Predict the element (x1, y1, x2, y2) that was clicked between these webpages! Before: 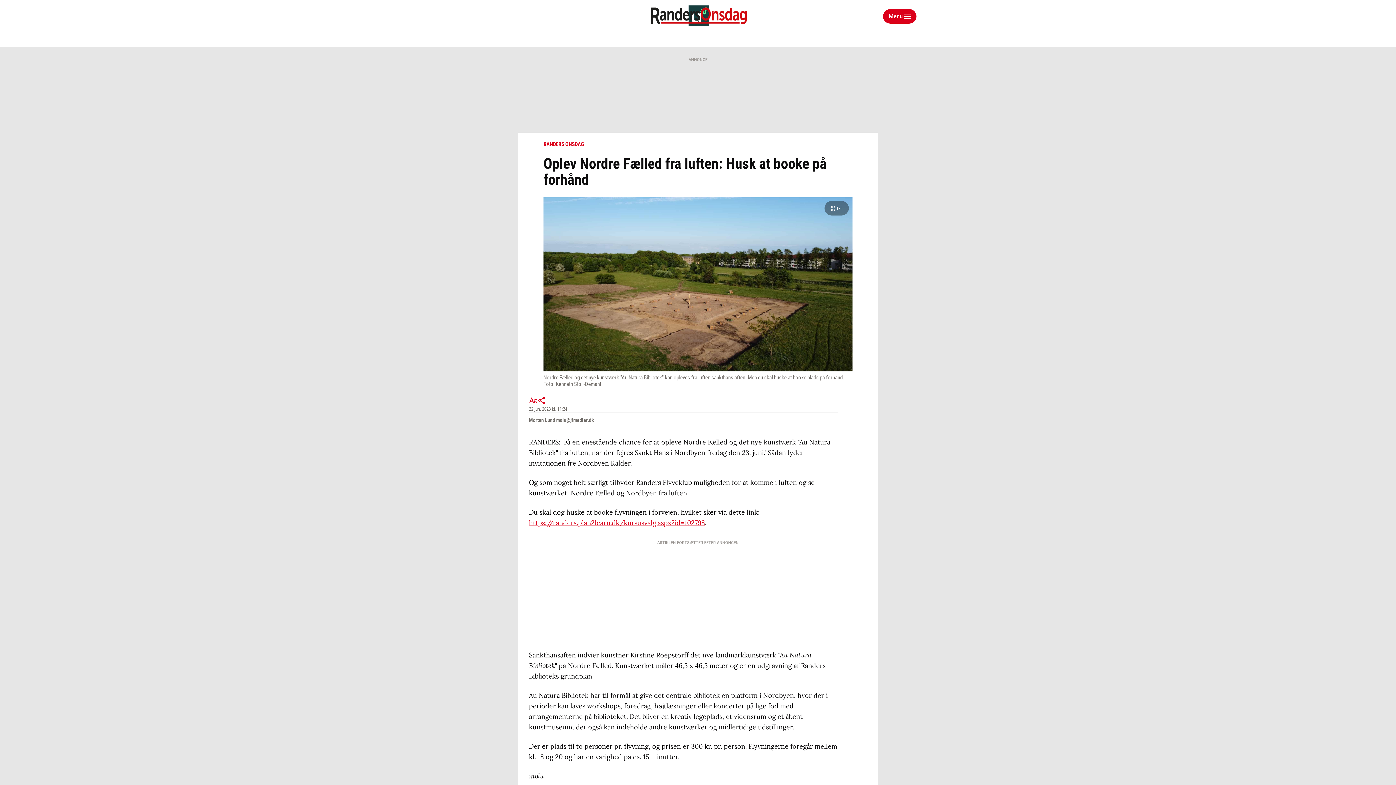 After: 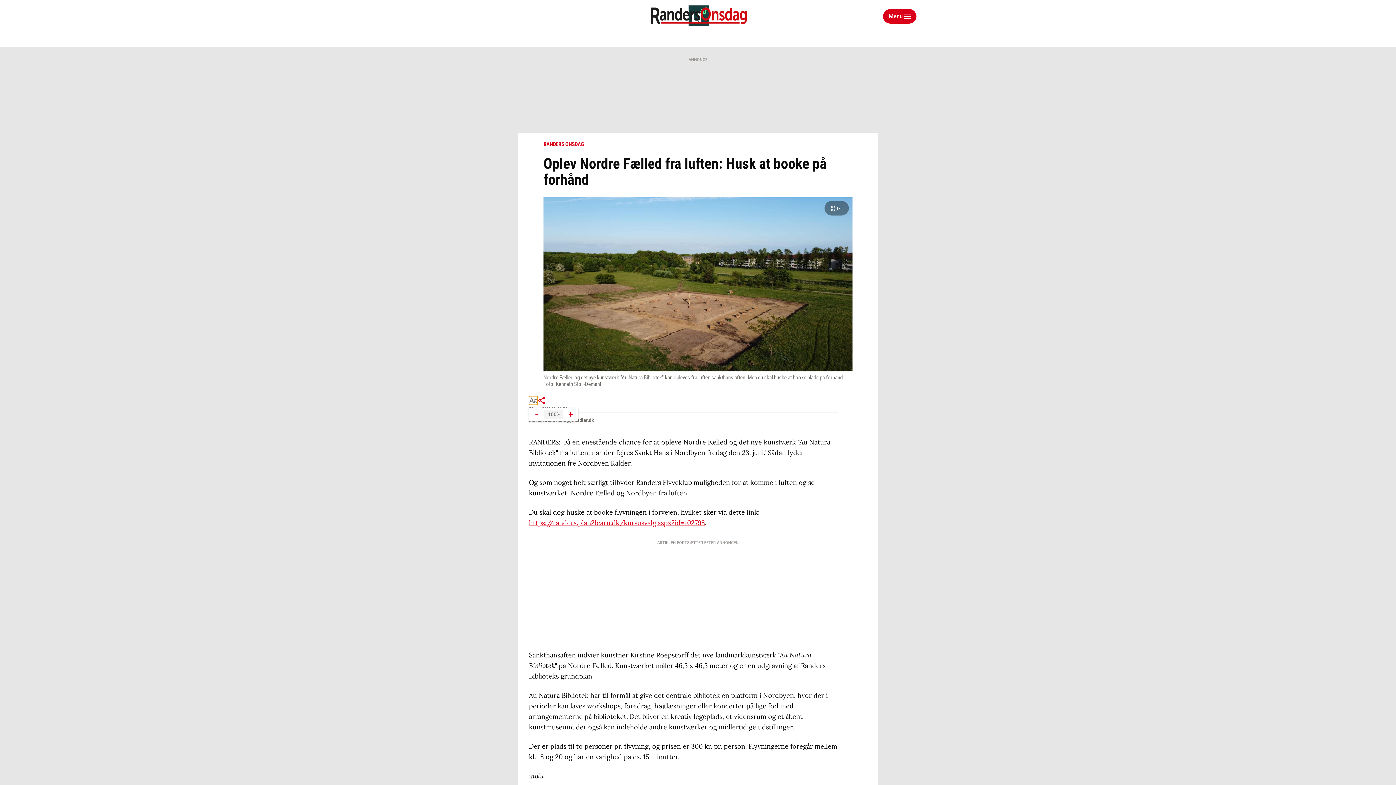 Action: bbox: (529, 396, 537, 405)